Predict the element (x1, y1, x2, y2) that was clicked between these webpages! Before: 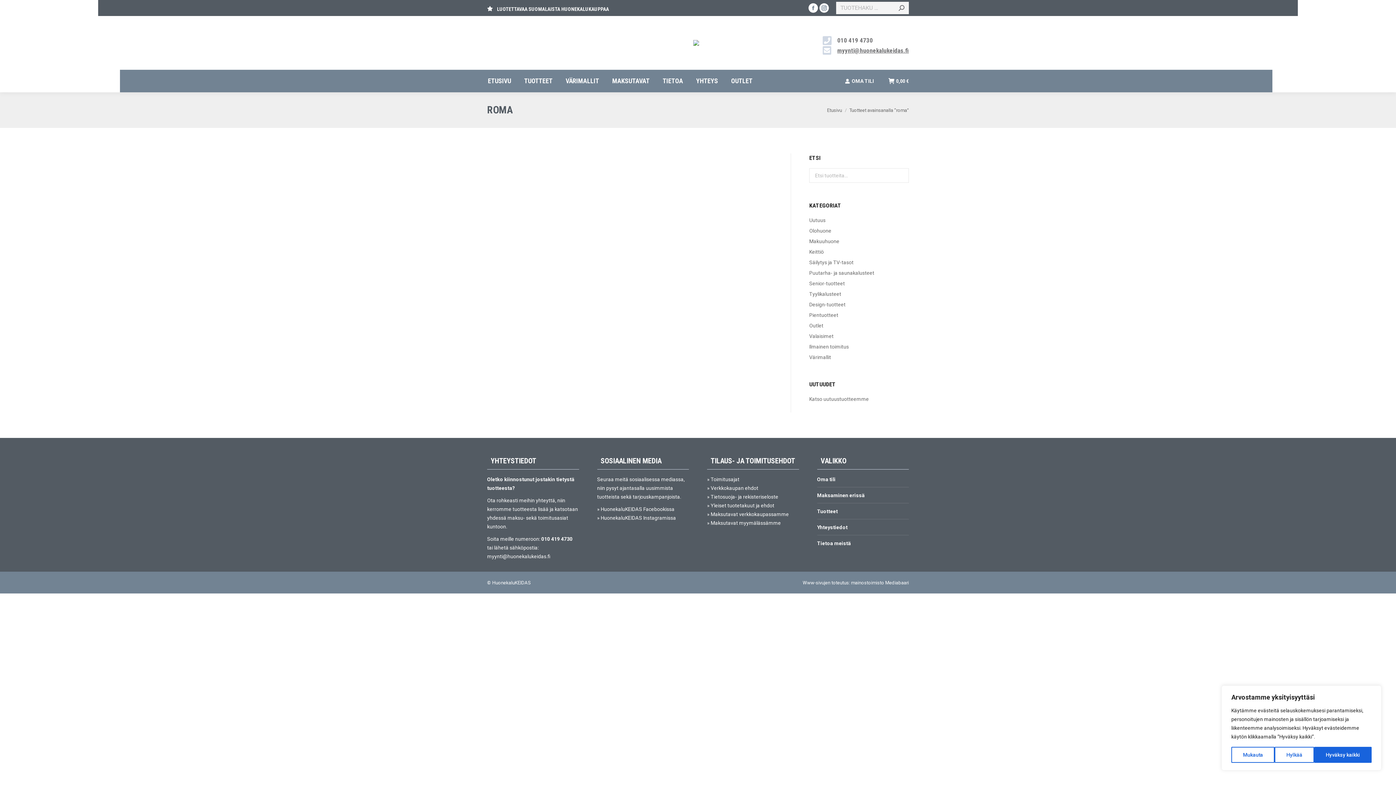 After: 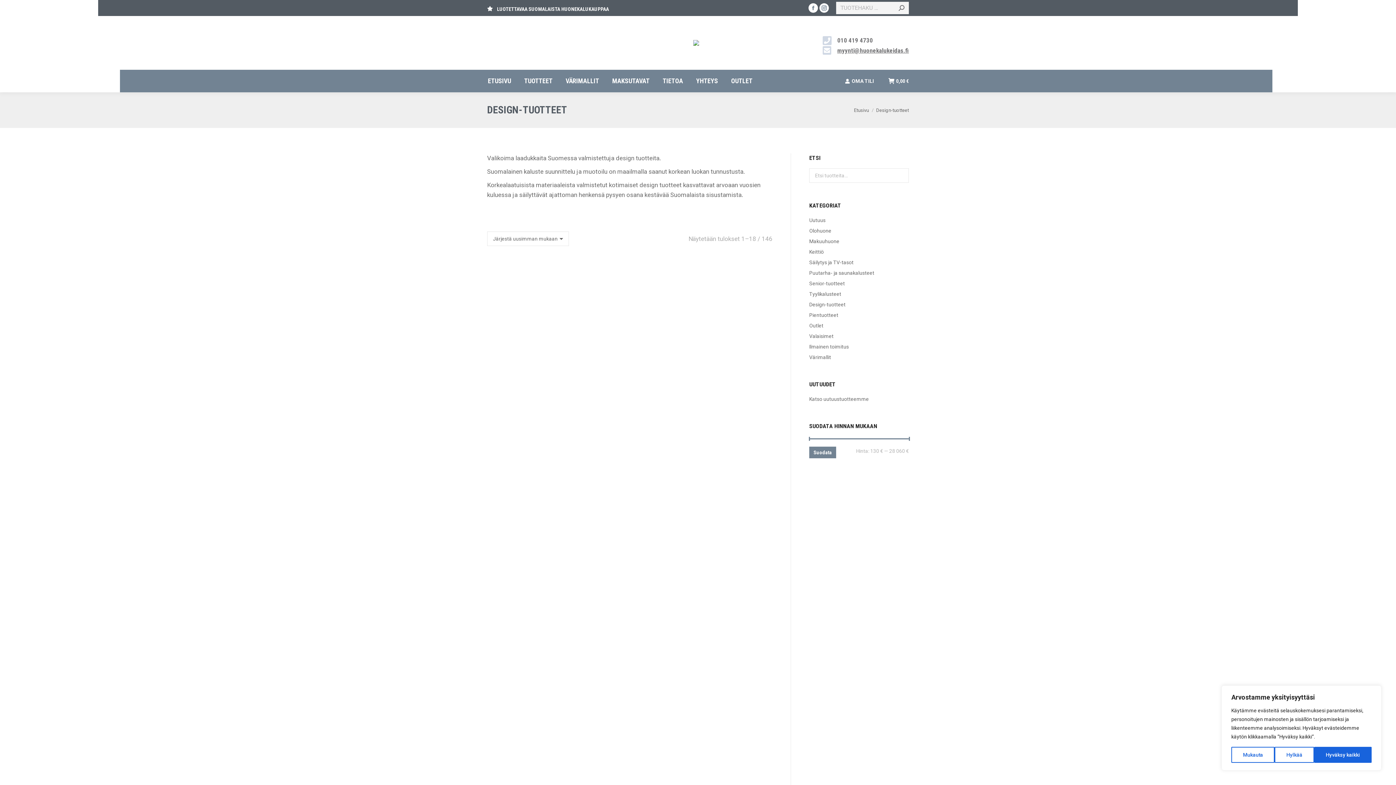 Action: label: Design-tuotteet bbox: (809, 300, 845, 309)